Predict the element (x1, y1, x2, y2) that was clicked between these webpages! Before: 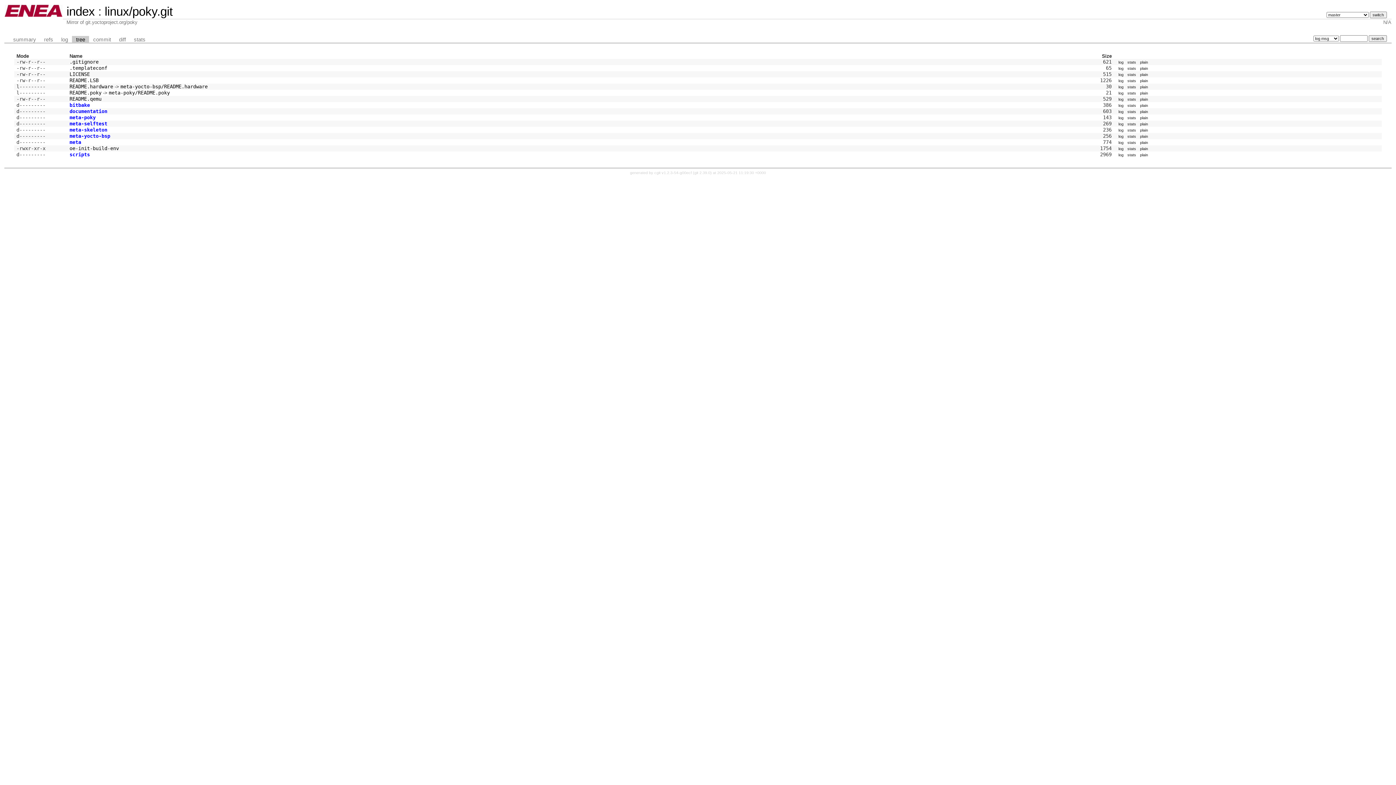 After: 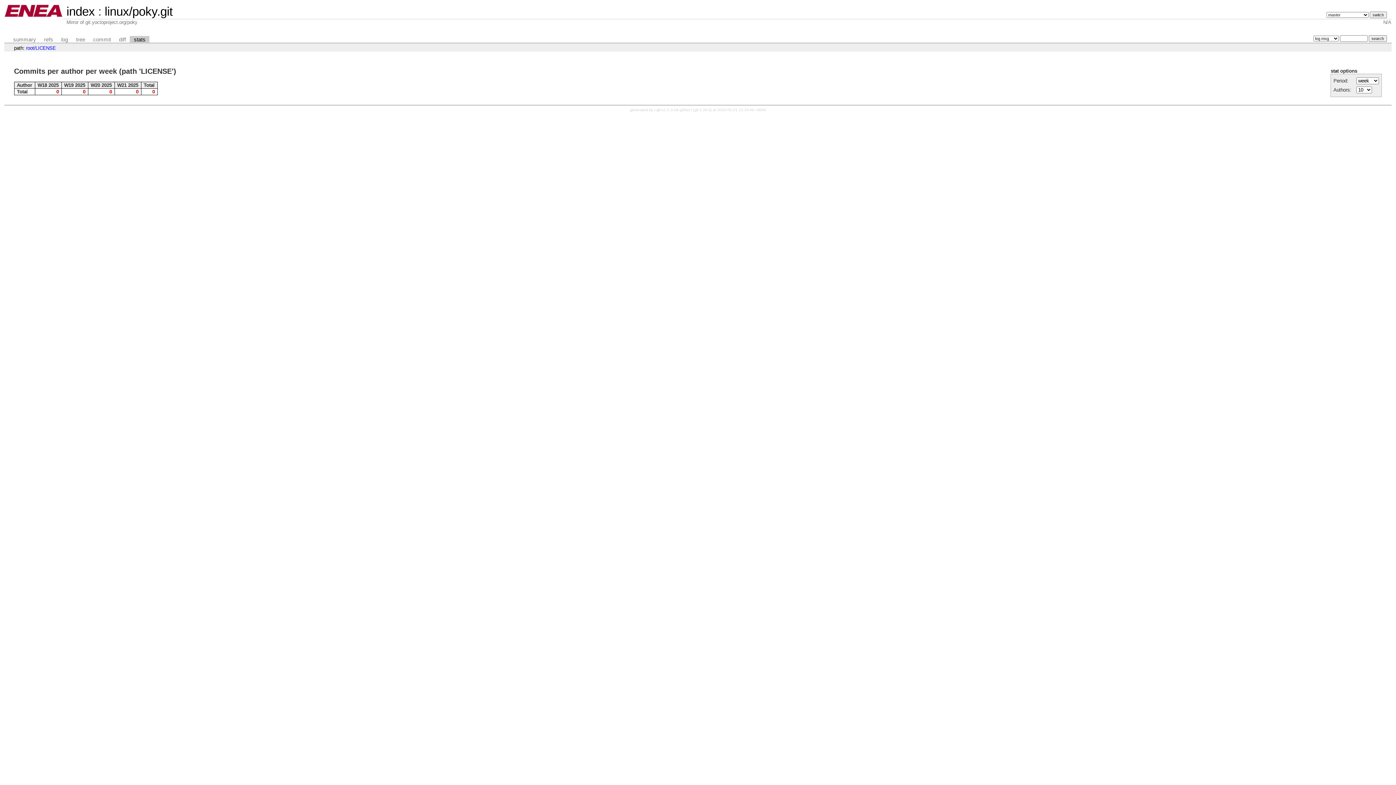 Action: bbox: (1125, 72, 1138, 76) label: stats